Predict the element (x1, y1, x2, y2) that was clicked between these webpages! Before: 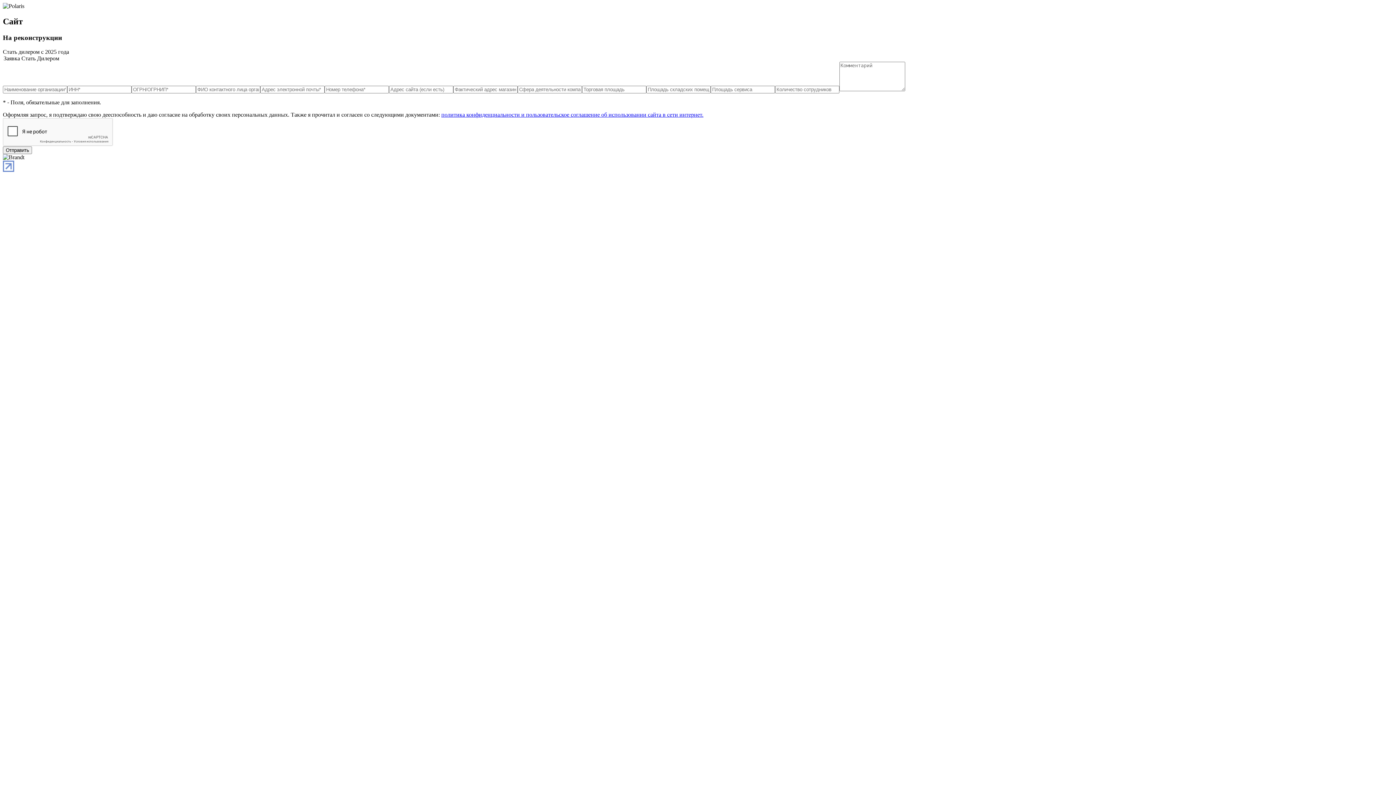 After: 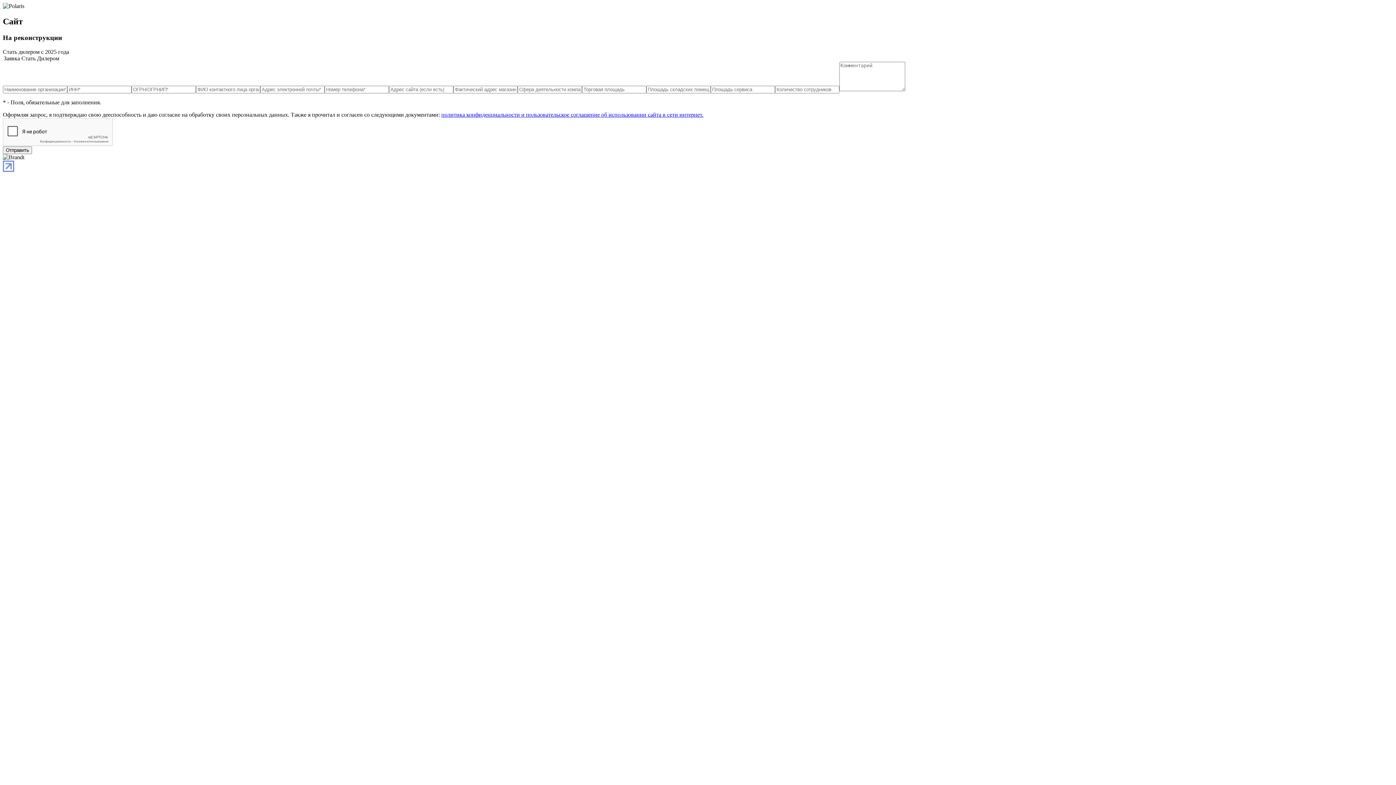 Action: bbox: (2, 166, 14, 172)